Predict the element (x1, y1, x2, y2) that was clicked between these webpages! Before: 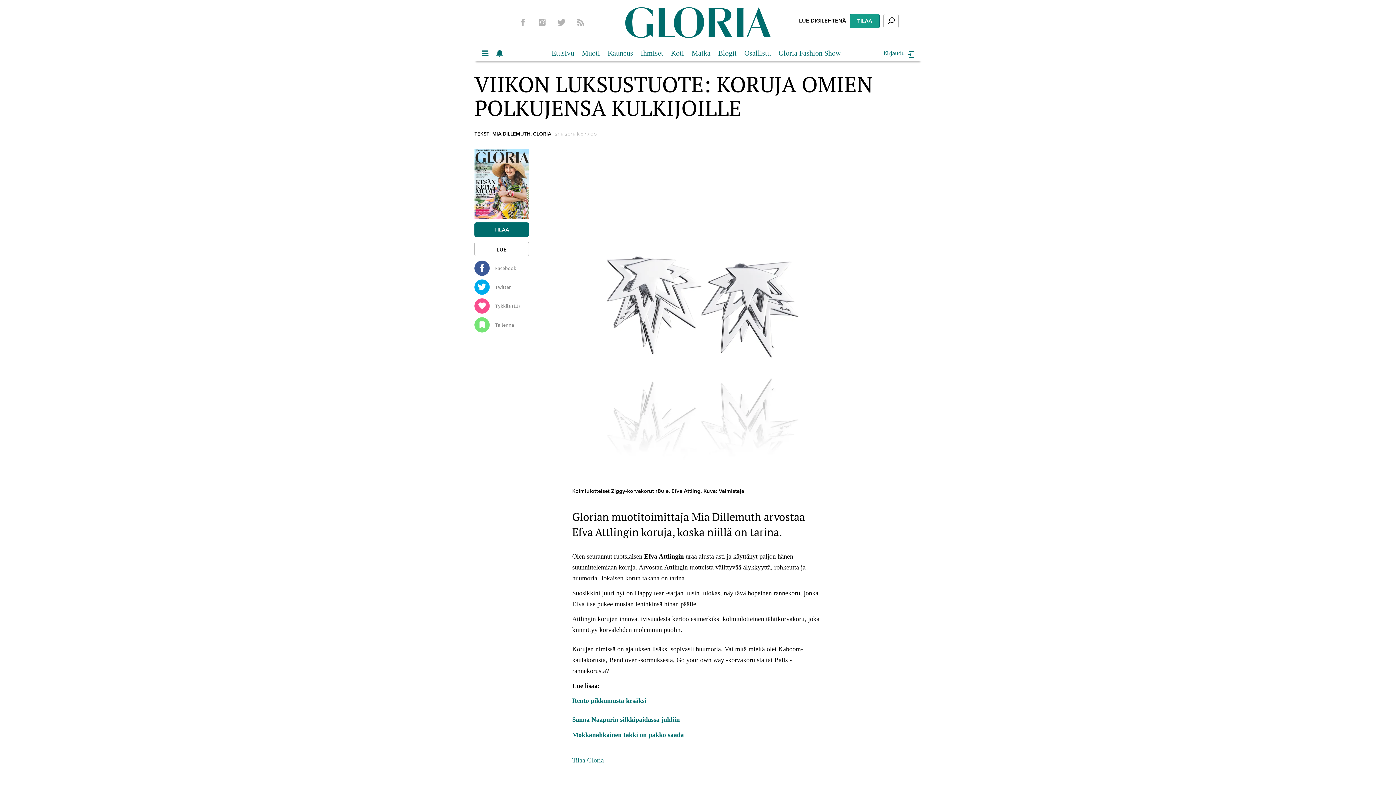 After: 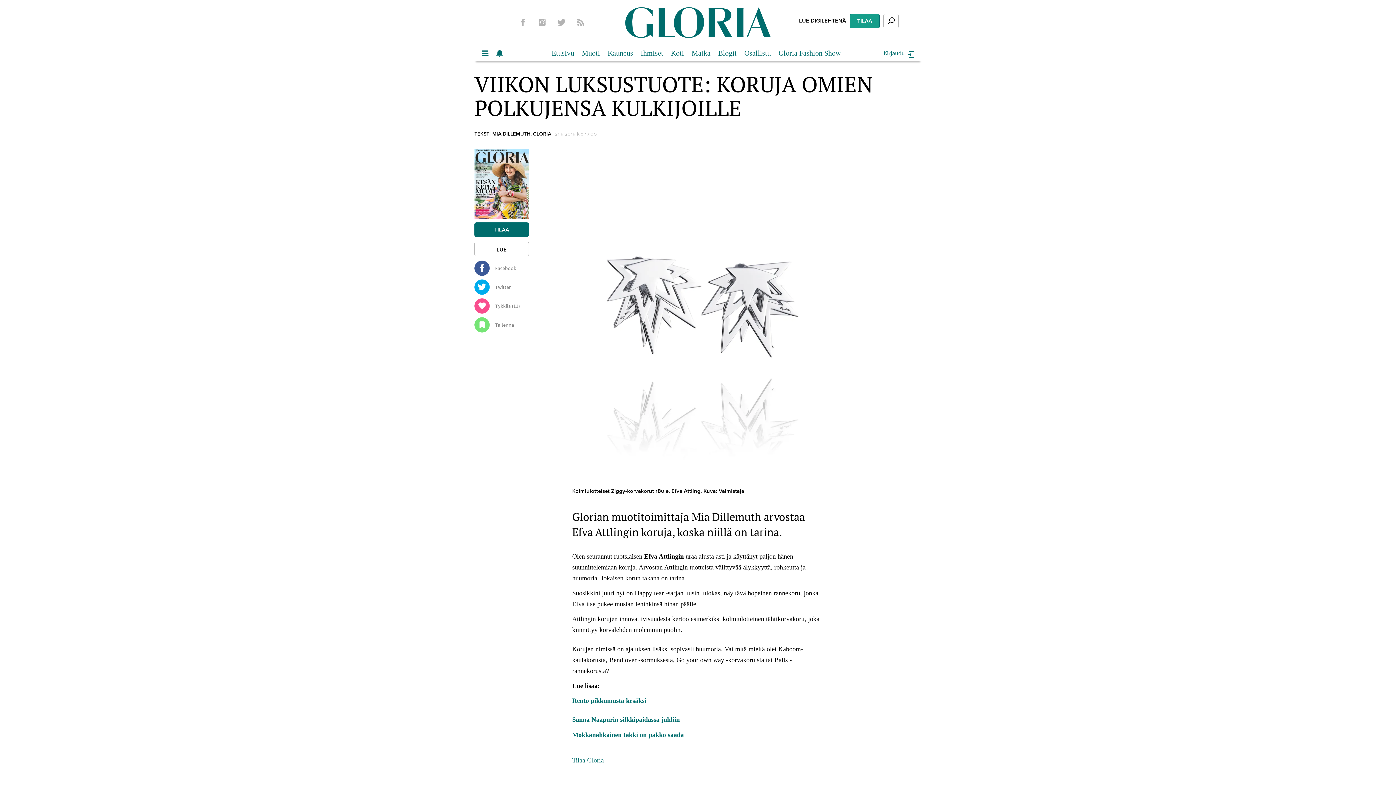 Action: bbox: (474, 148, 529, 219)